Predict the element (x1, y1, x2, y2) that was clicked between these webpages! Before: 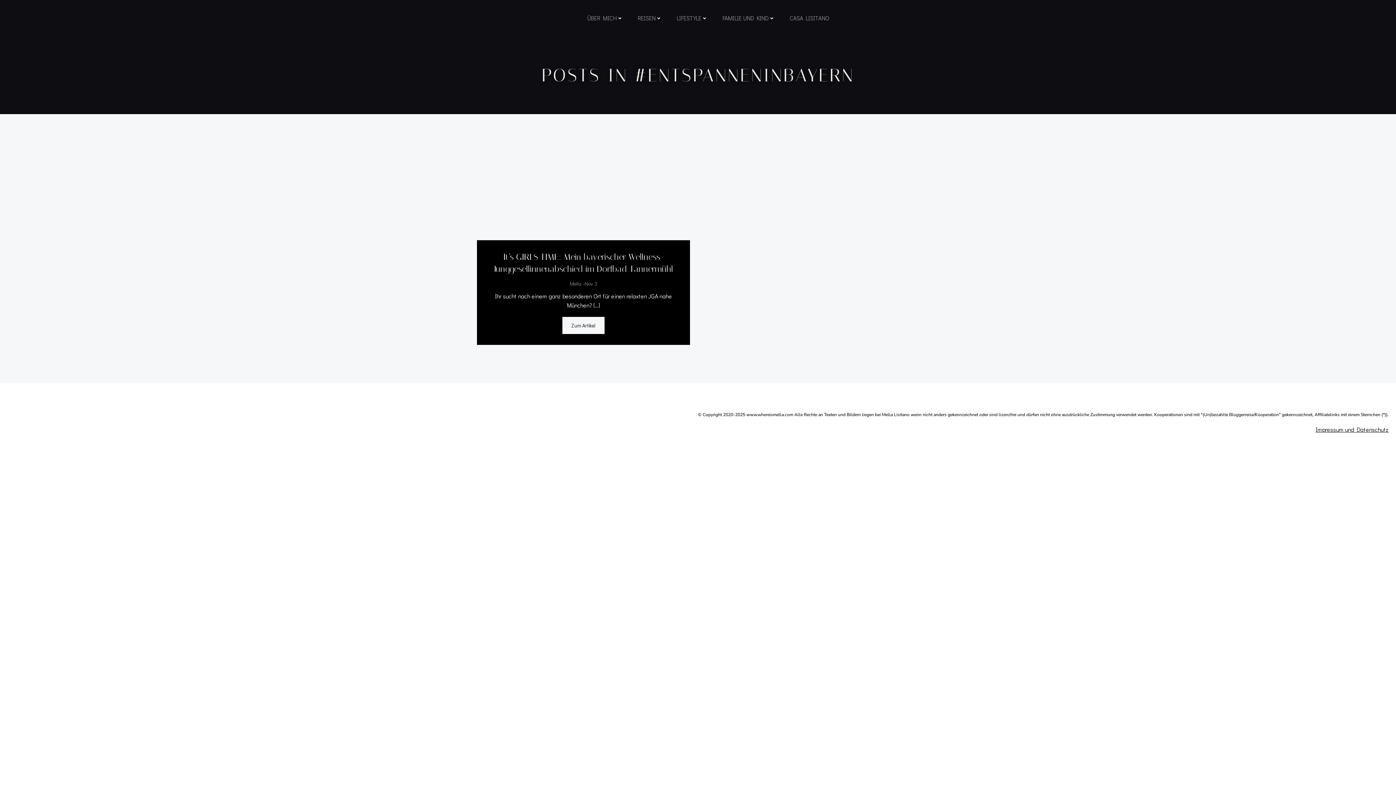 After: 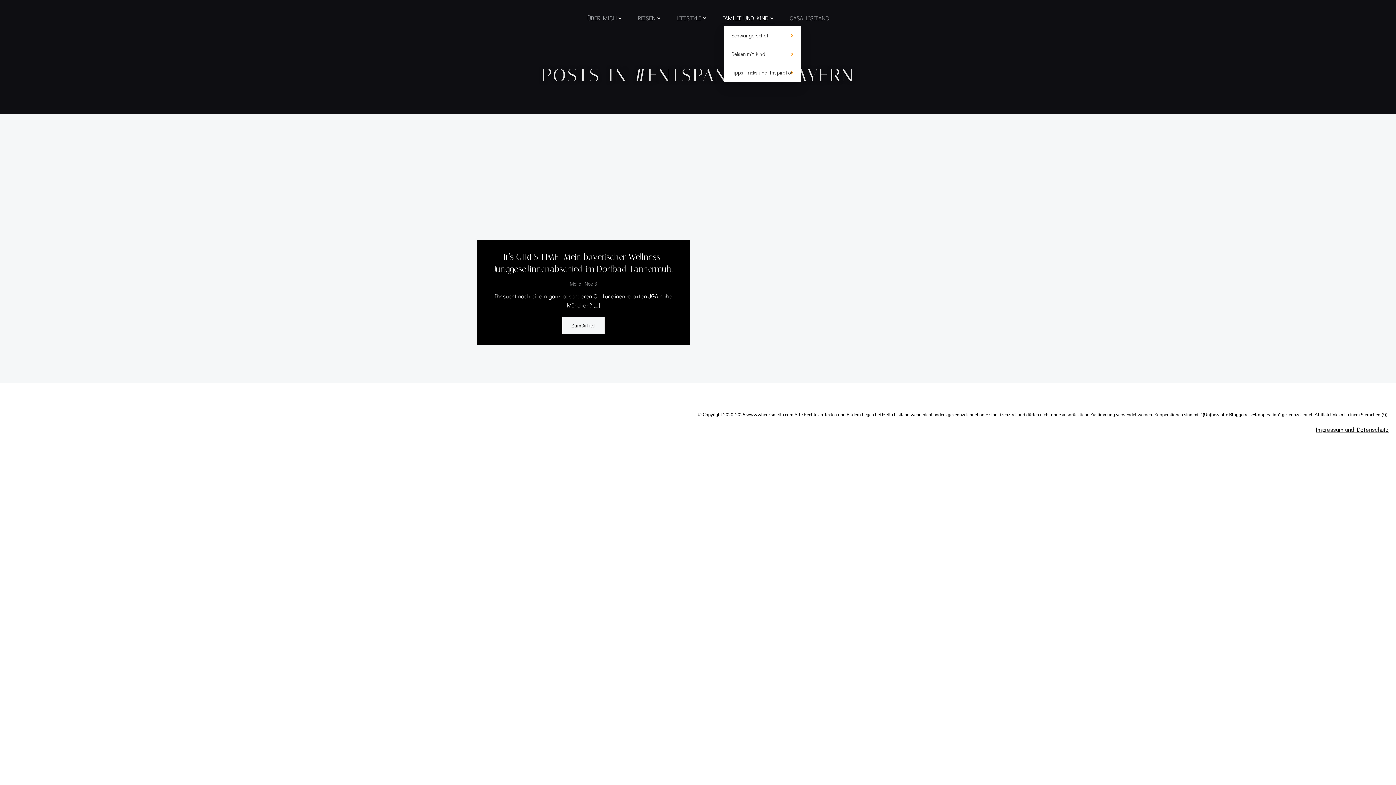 Action: bbox: (722, 13, 775, 22) label: FAMILIE UND KIND